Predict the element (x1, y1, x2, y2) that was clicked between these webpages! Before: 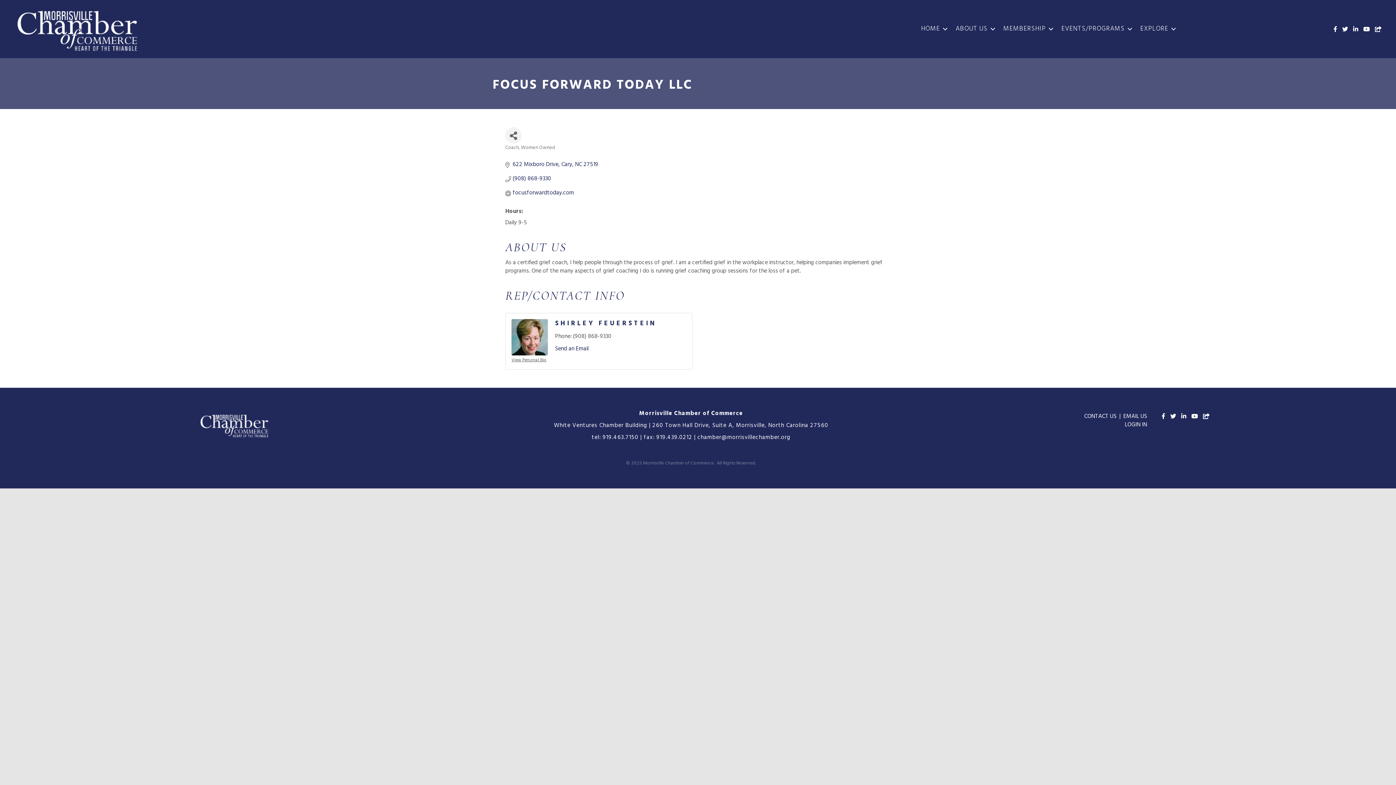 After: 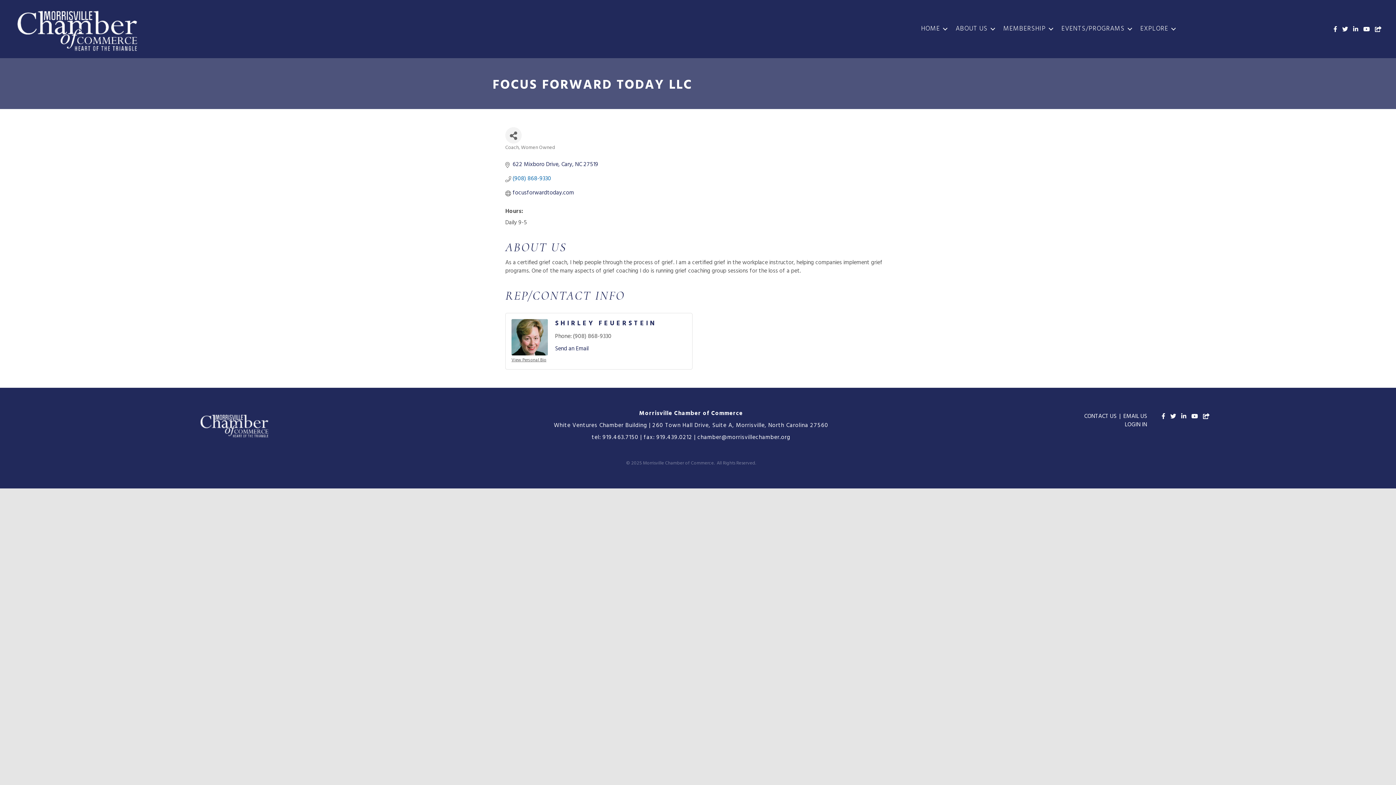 Action: bbox: (512, 175, 551, 182) label: (908) 868-9330